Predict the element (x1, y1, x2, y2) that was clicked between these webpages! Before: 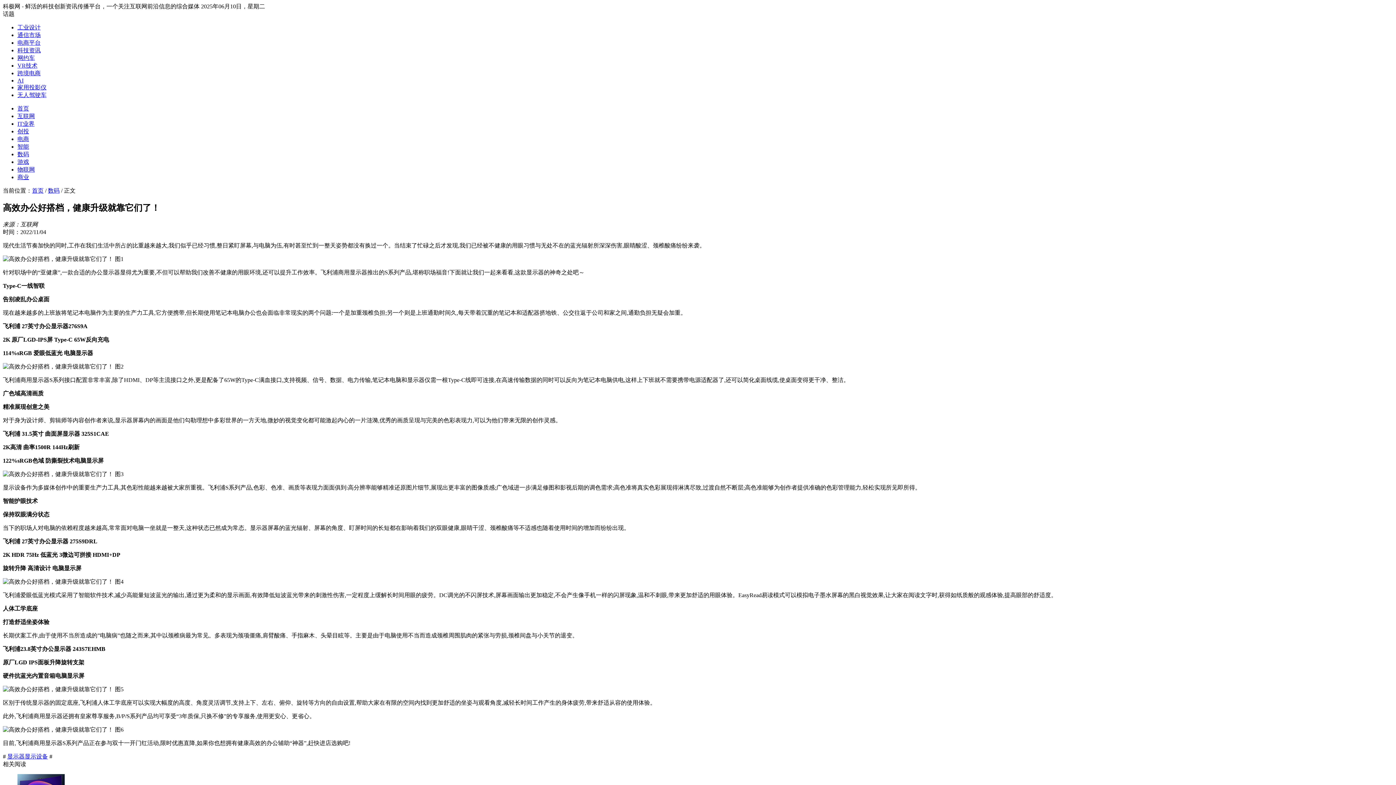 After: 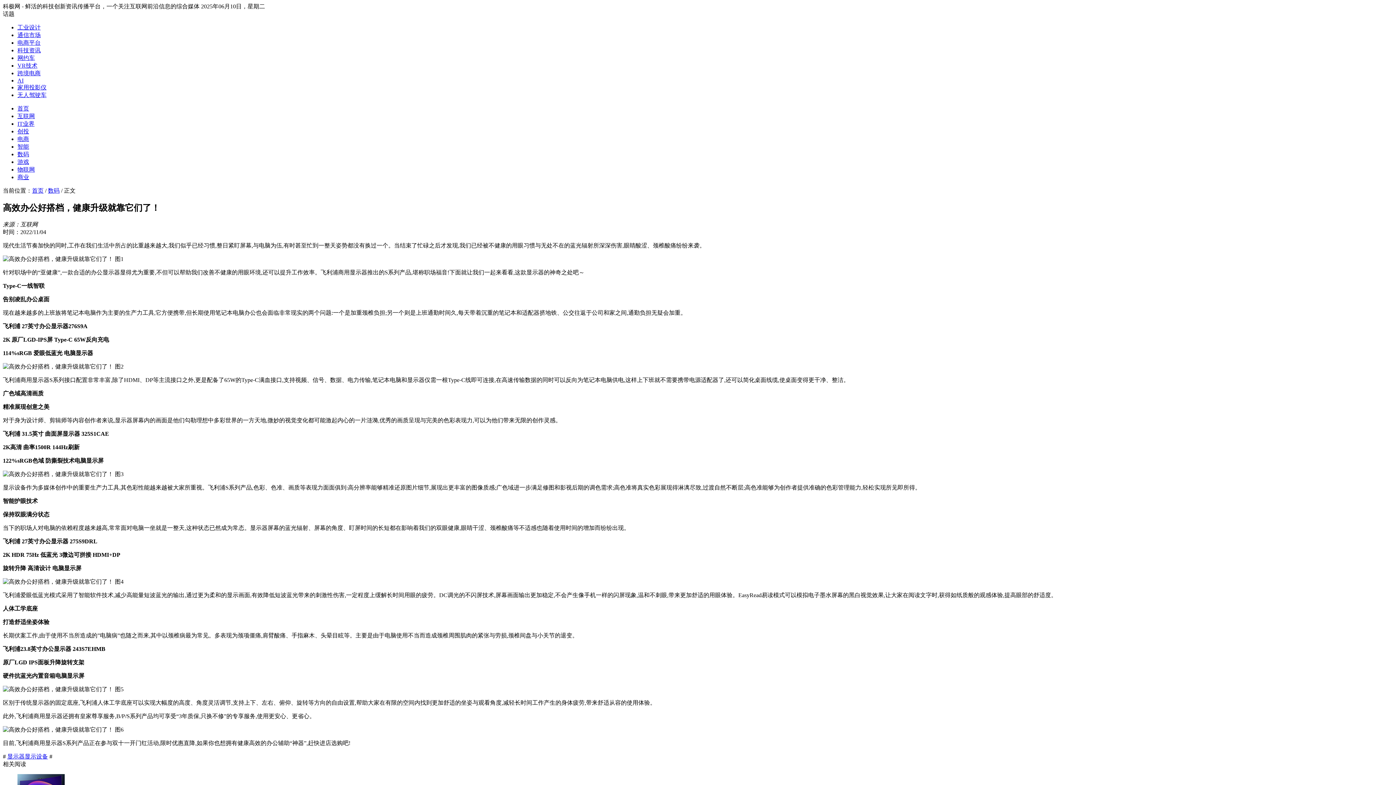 Action: bbox: (17, 54, 34, 61) label: 网约车